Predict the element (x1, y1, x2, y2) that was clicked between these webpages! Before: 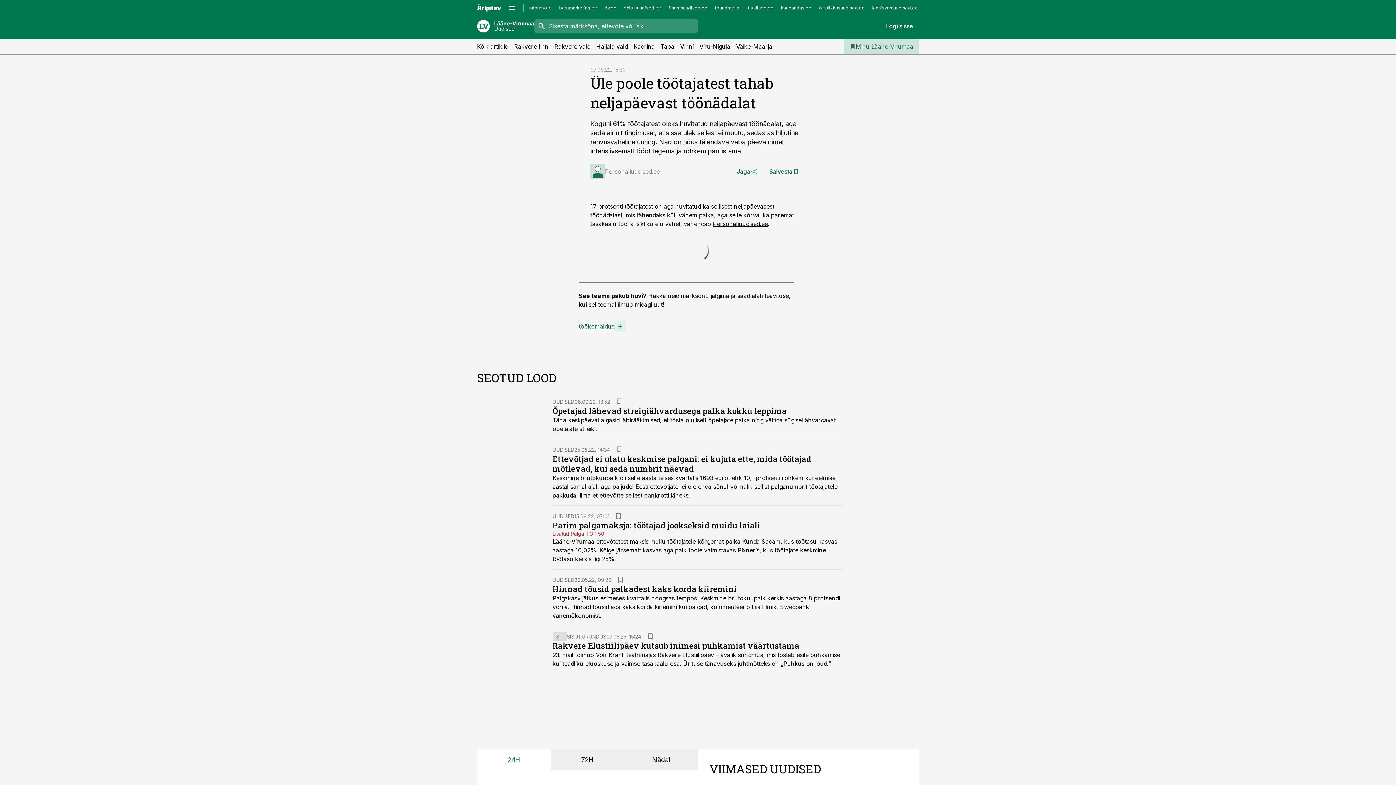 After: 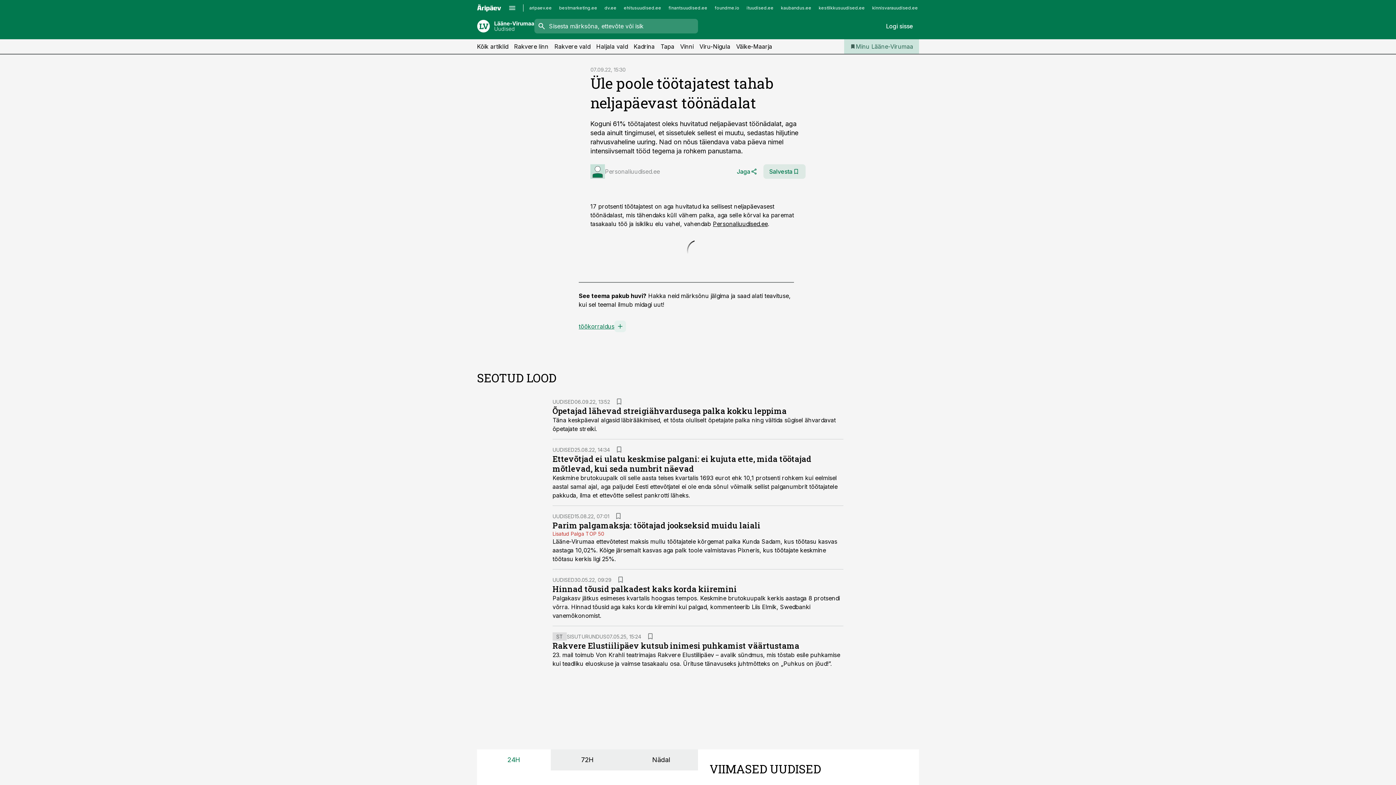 Action: bbox: (763, 164, 805, 178) label: Salvesta